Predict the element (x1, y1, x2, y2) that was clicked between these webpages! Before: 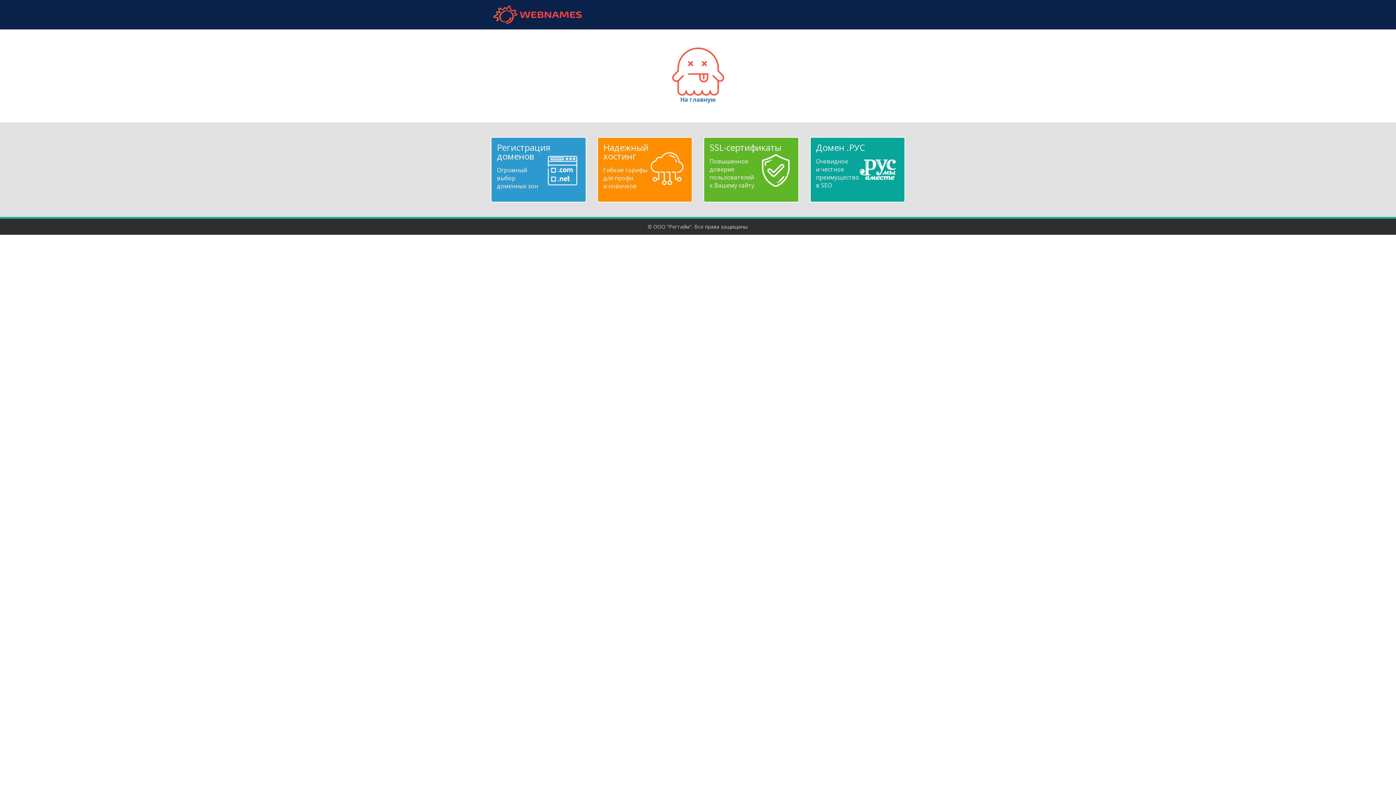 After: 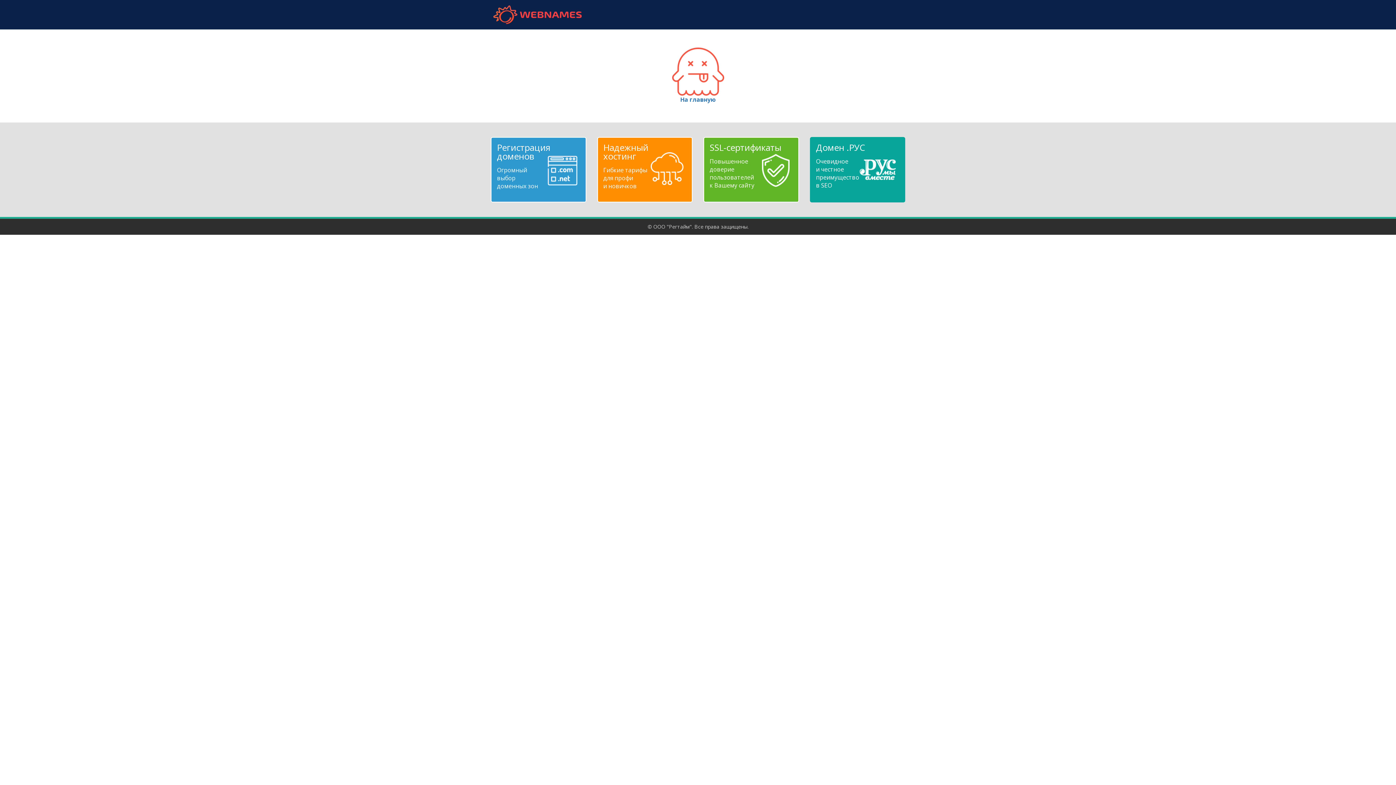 Action: bbox: (816, 143, 899, 189) label: Домен .РУС
Очевидное
и честное
преимущество
в SEO